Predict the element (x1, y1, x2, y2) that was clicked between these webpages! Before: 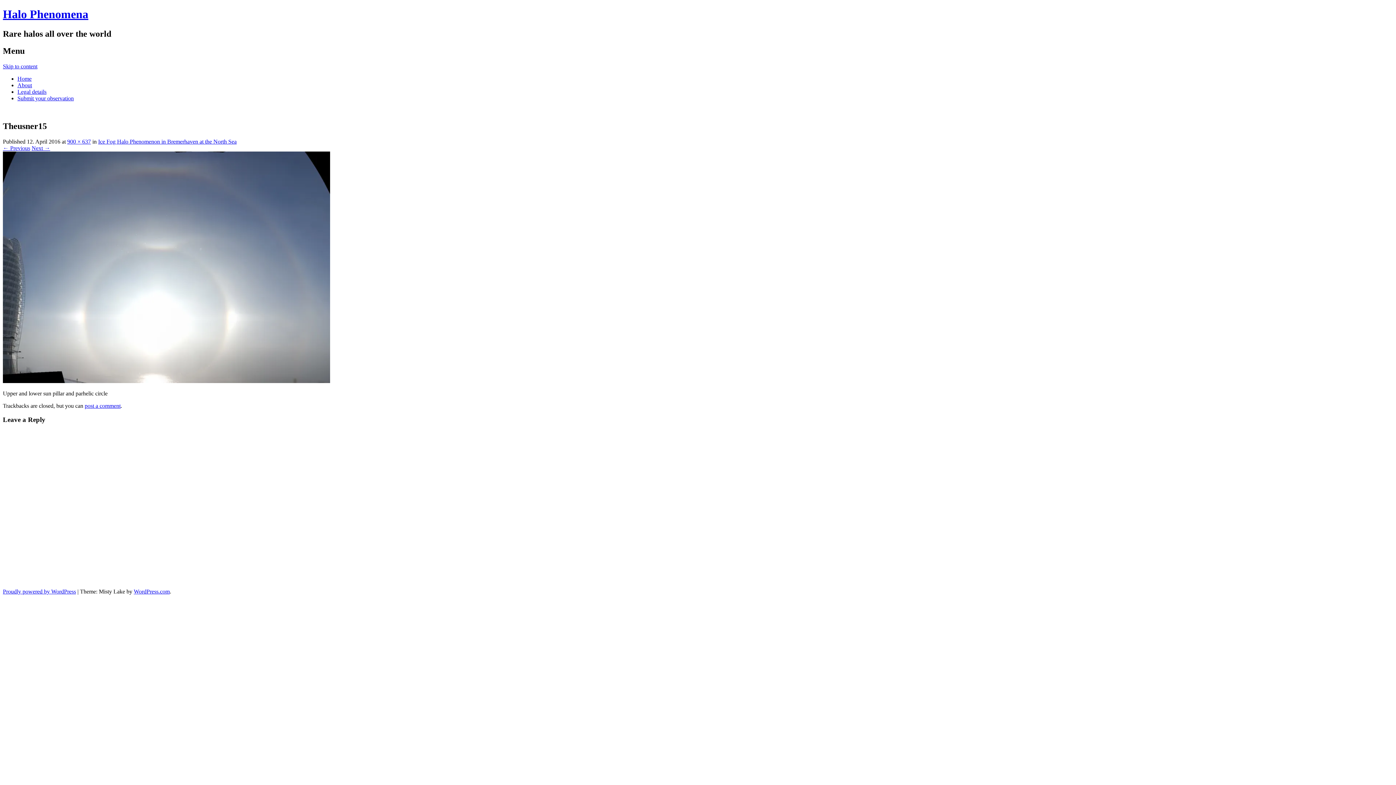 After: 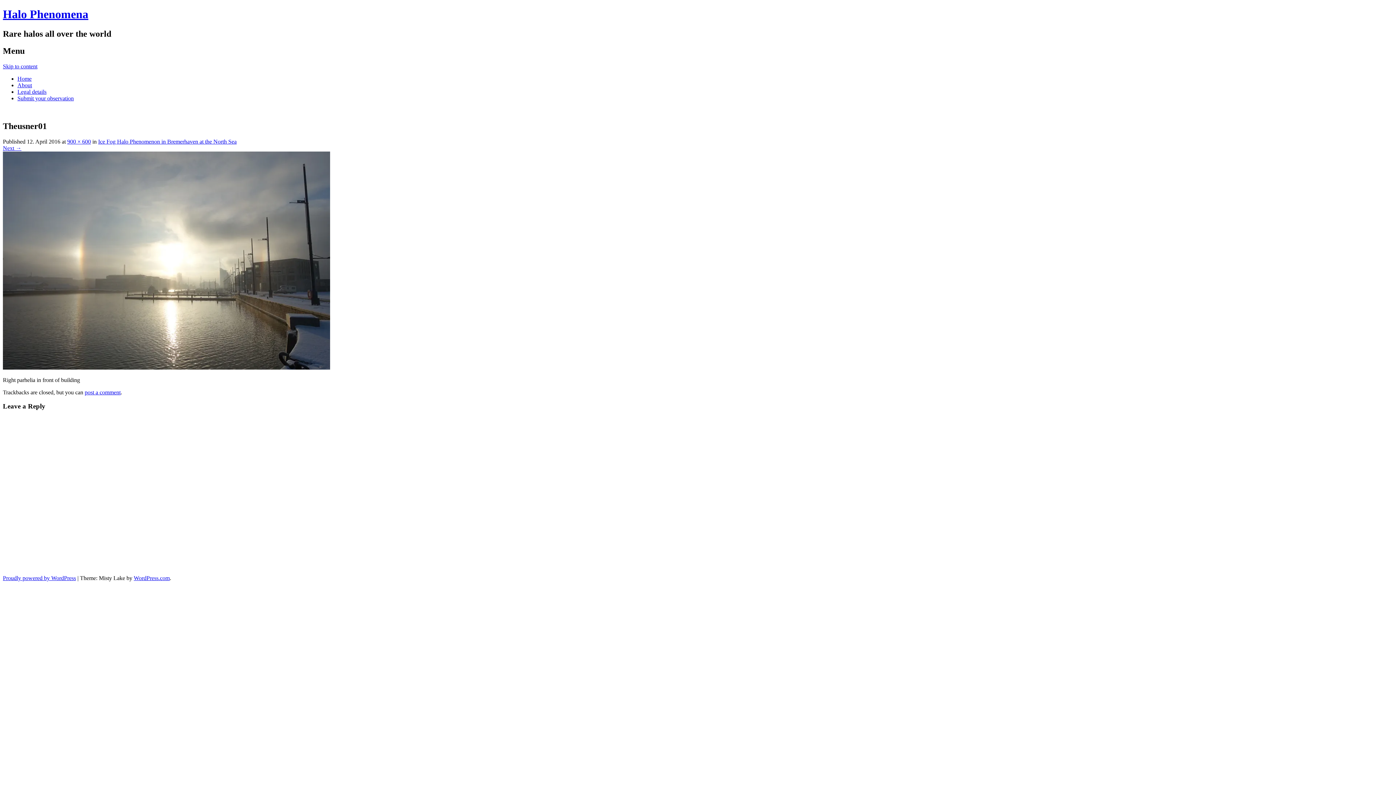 Action: bbox: (2, 378, 330, 384)